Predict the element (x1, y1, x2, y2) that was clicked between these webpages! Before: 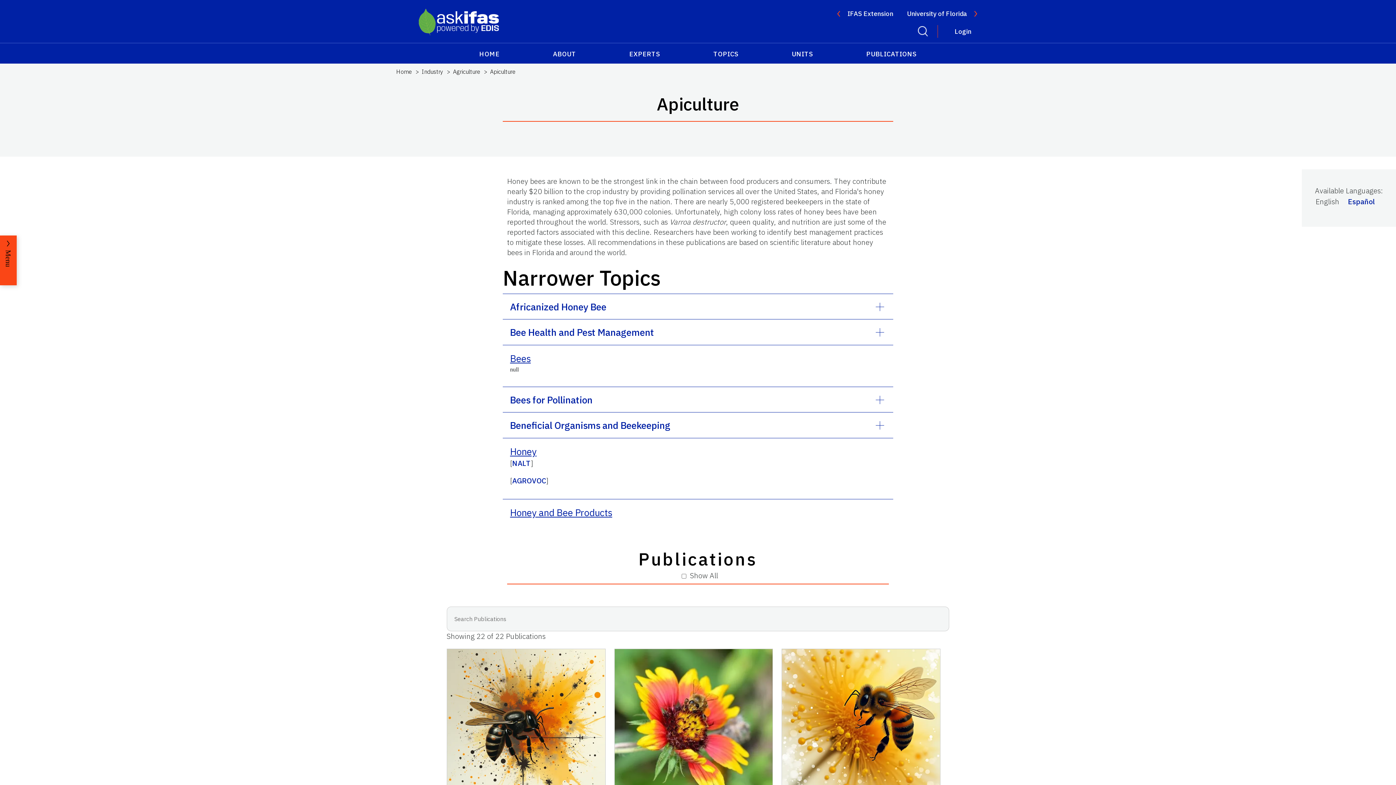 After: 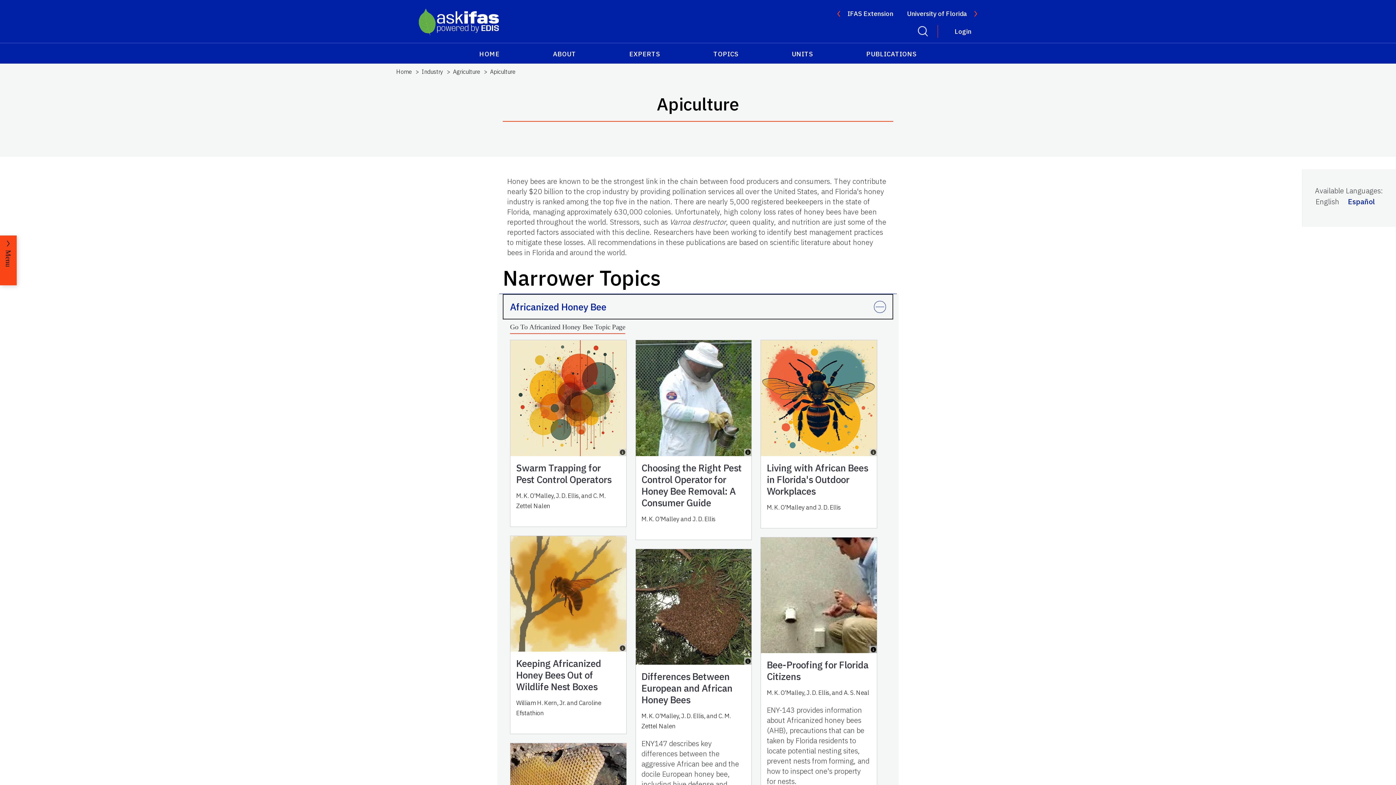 Action: bbox: (502, 294, 893, 319) label: Africanized Honey Bee